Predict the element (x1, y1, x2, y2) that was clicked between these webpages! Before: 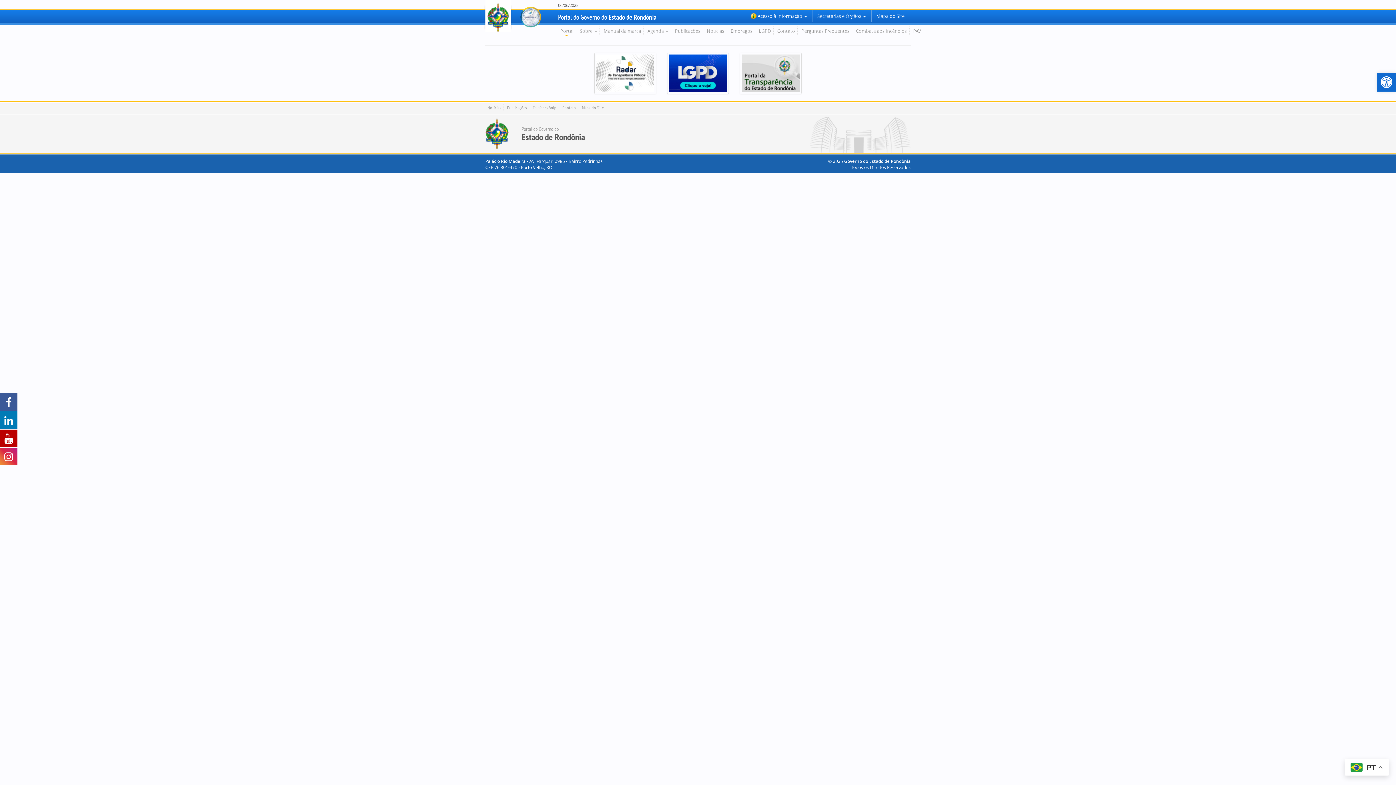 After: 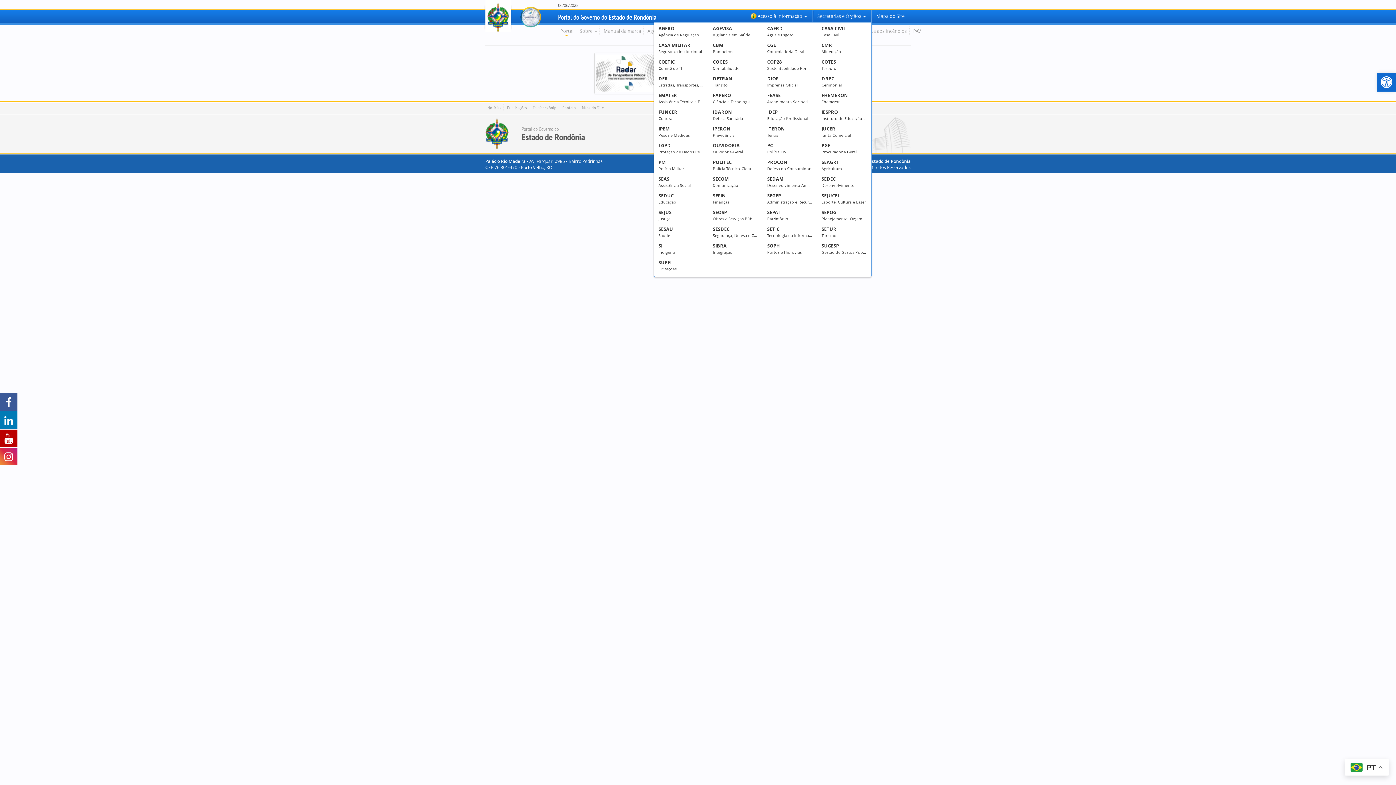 Action: label: Secretarias e Órgãos  bbox: (812, 10, 870, 21)